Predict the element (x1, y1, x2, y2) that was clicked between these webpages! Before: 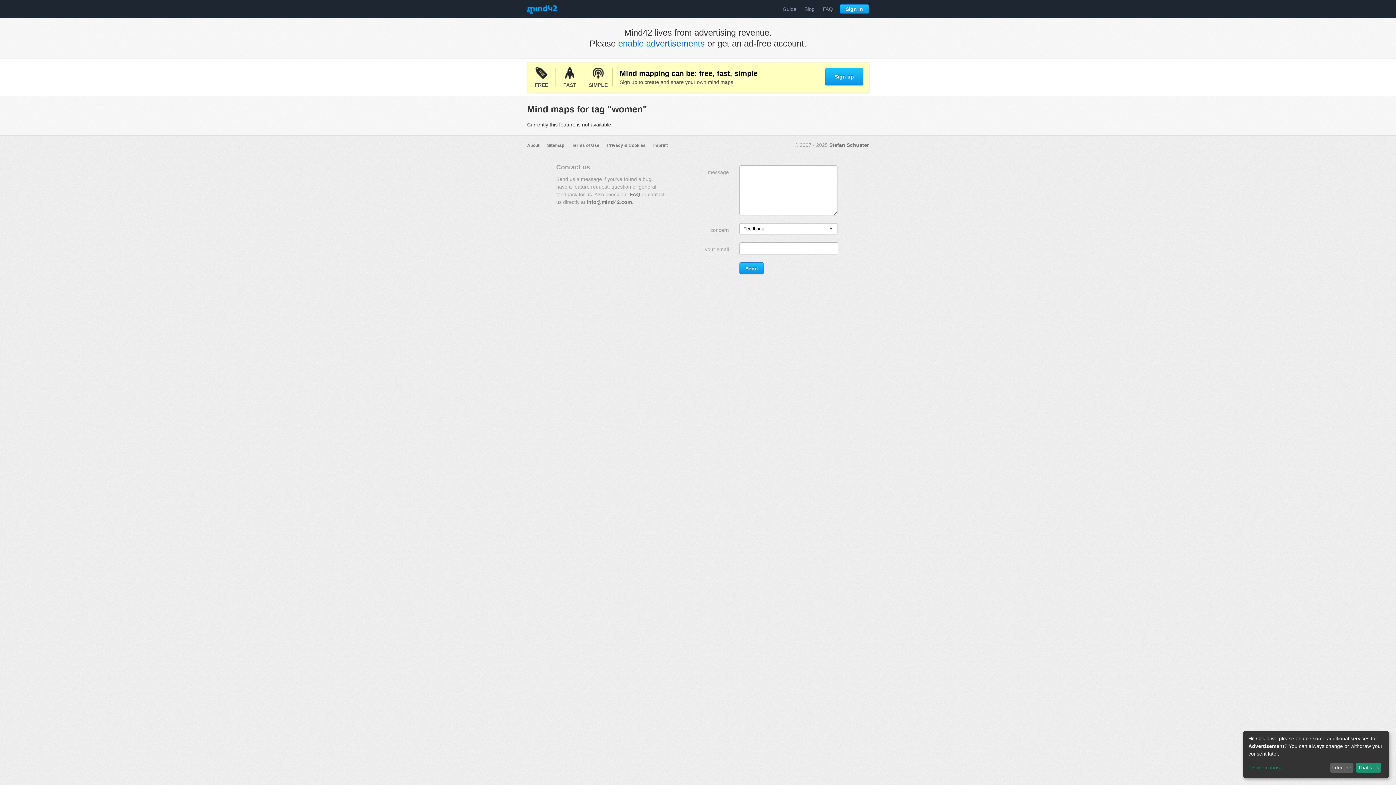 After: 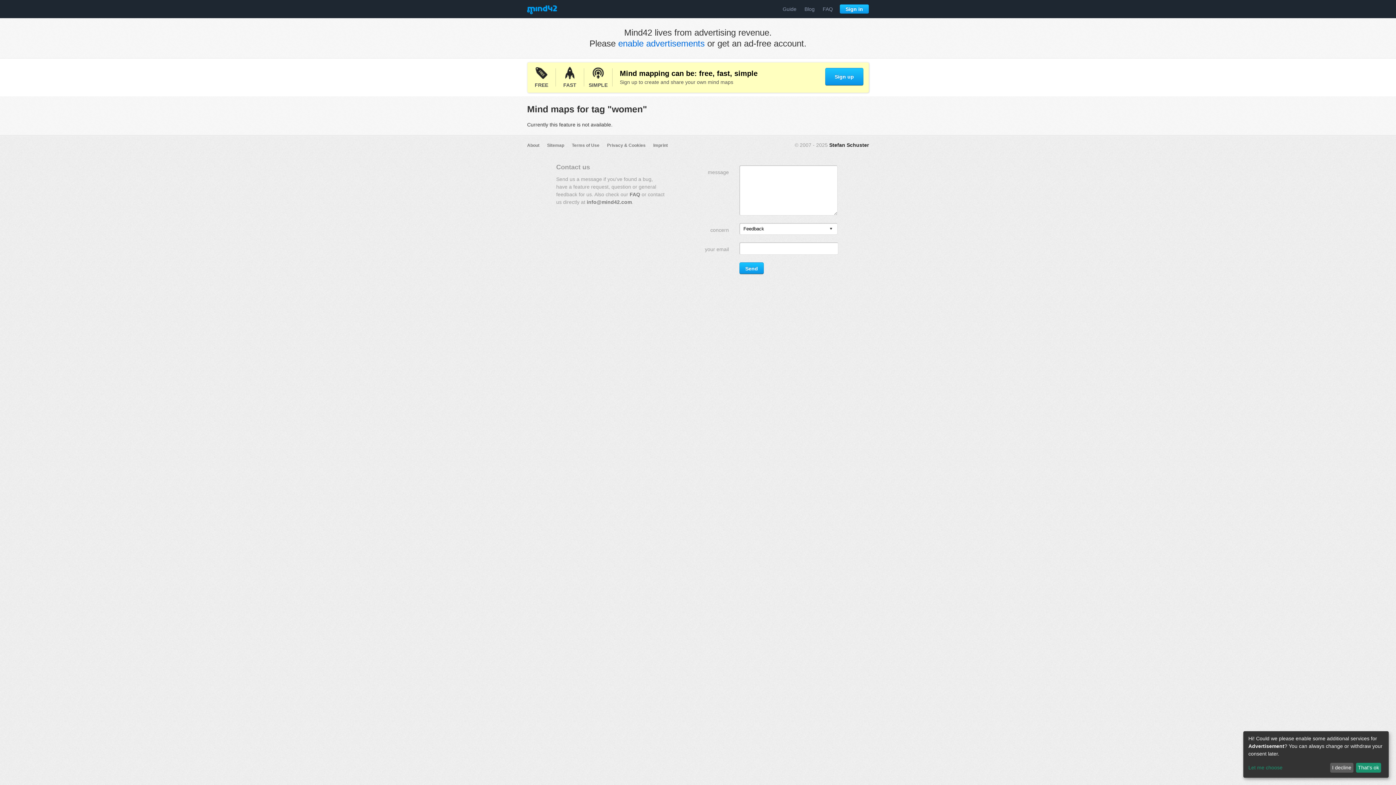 Action: label: Stefan Schuster bbox: (829, 142, 869, 148)